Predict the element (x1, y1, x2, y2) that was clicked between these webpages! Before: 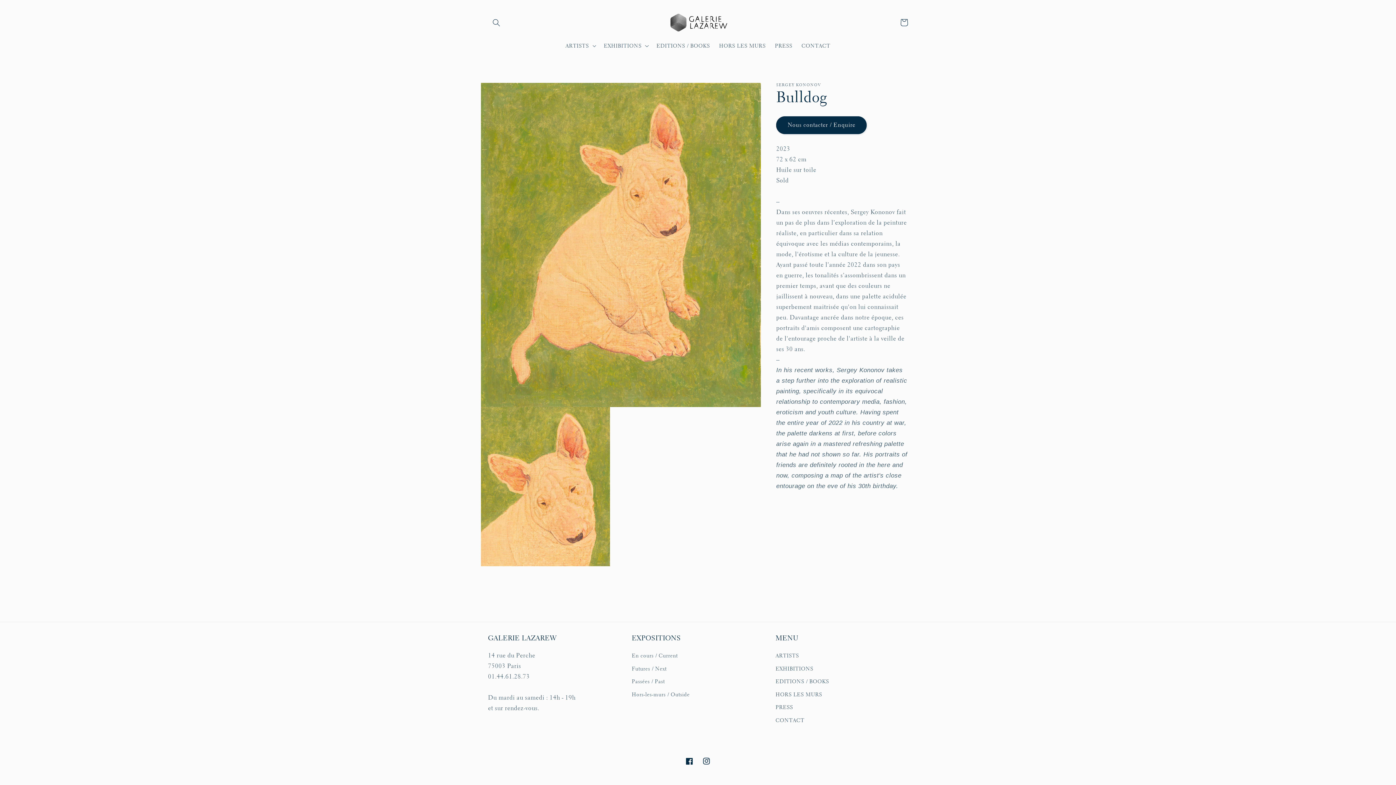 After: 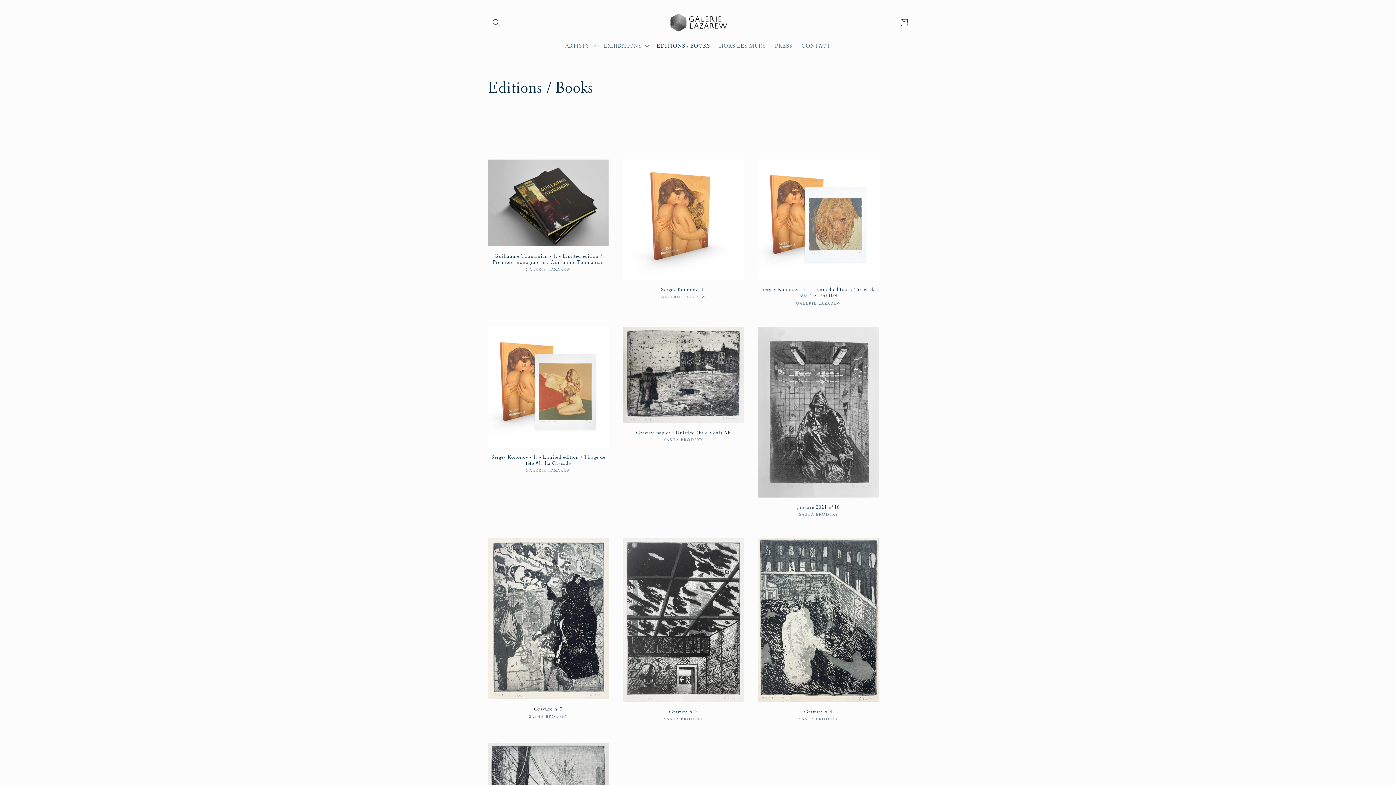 Action: label: EDITIONS / BOOKS bbox: (652, 37, 714, 53)